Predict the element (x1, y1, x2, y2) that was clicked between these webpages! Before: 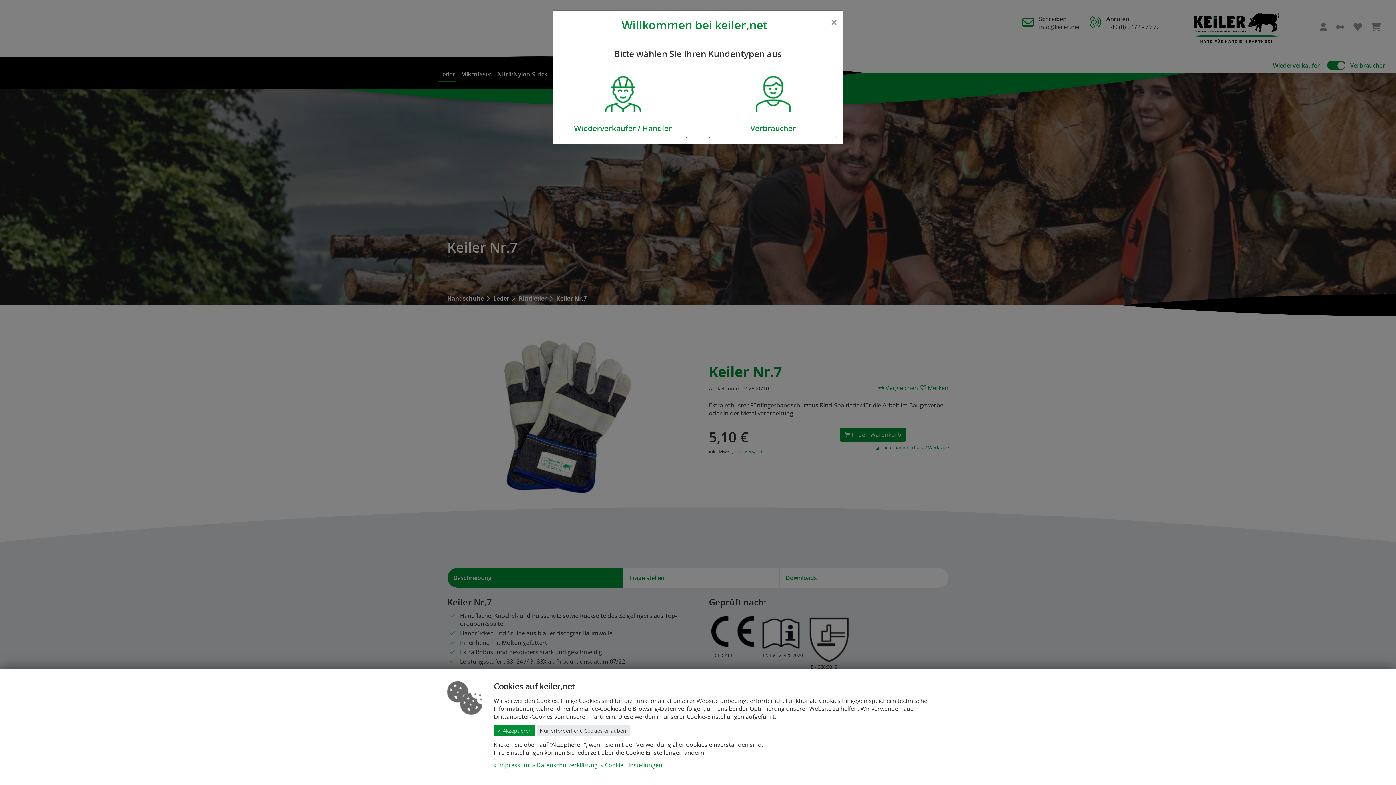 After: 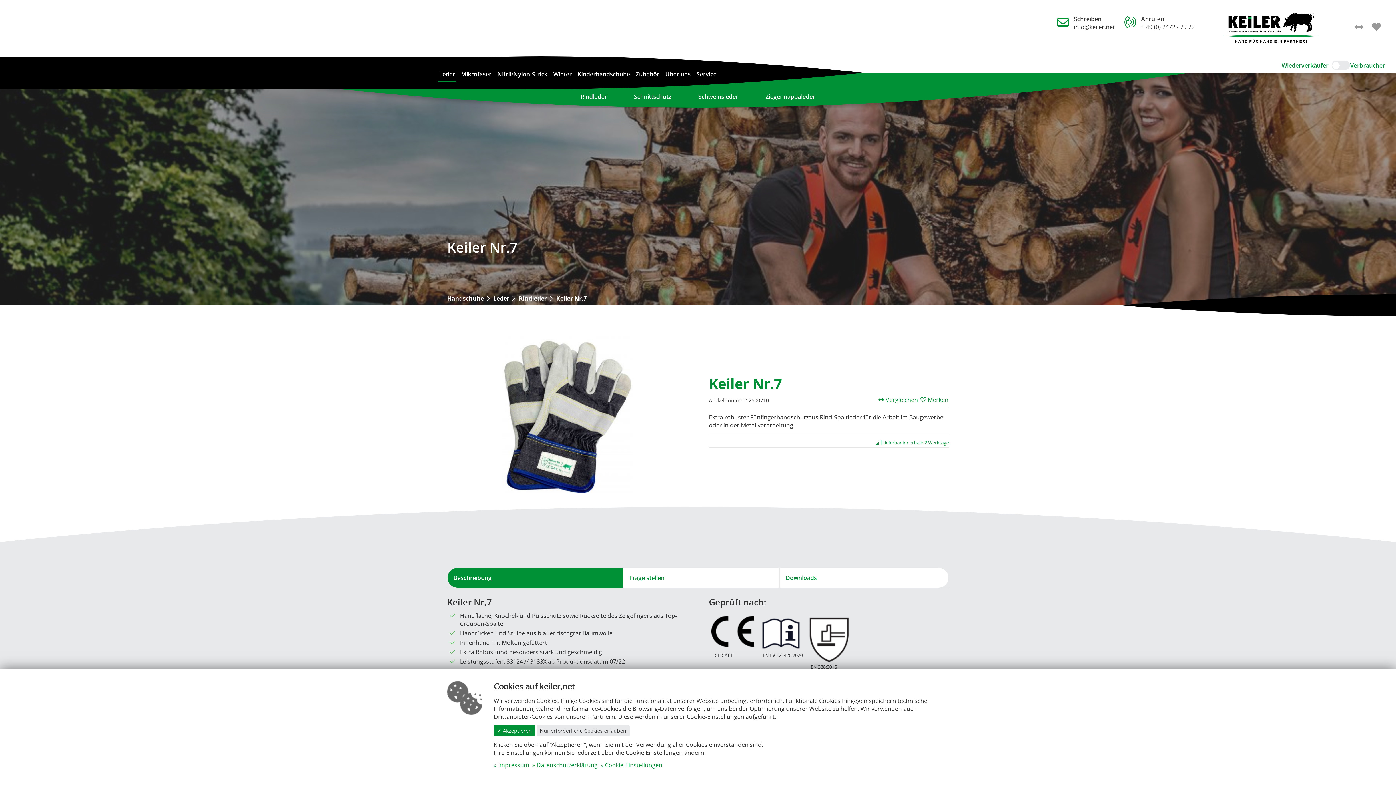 Action: bbox: (558, 70, 687, 138) label: 

Wiederverkäufer / Händler